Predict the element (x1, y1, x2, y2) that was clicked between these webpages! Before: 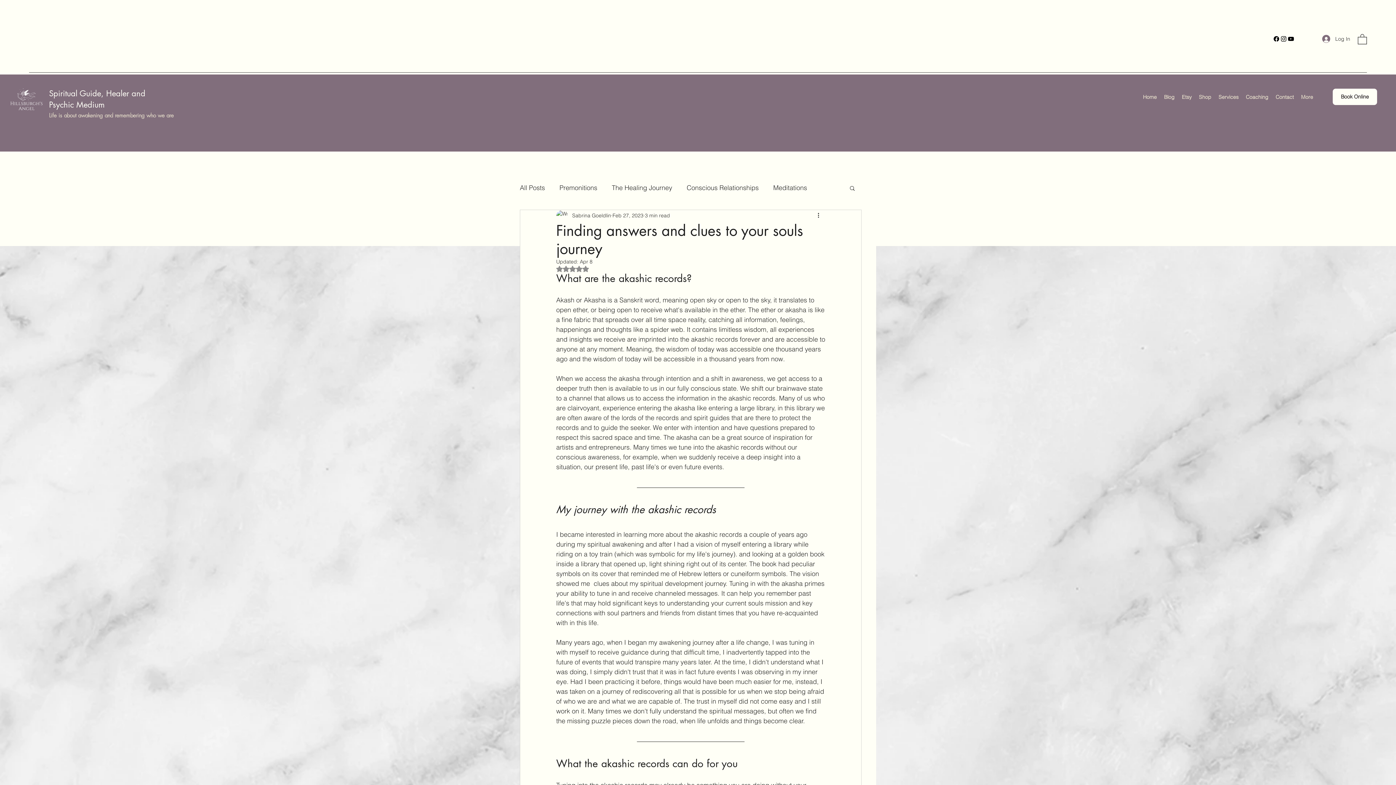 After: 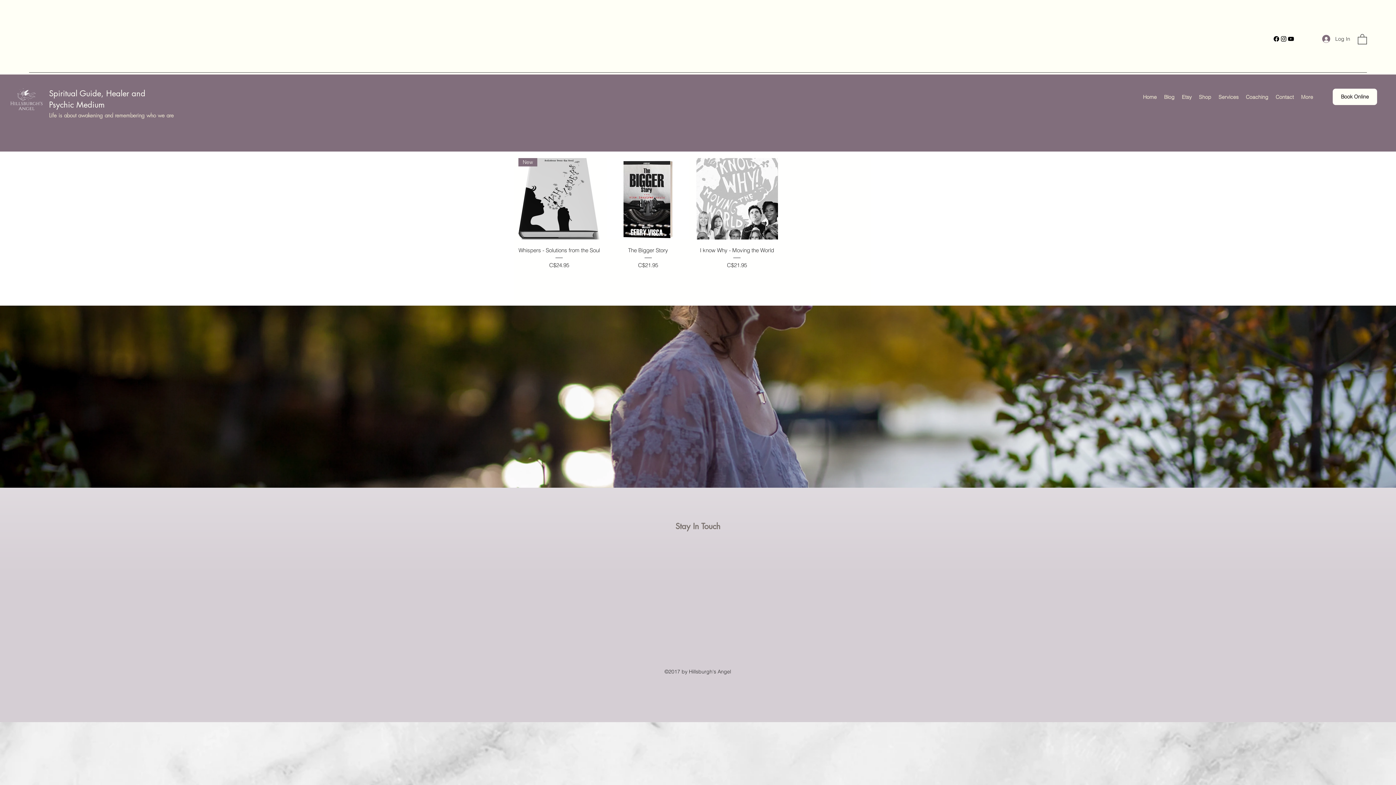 Action: label: Shop bbox: (1195, 87, 1215, 106)